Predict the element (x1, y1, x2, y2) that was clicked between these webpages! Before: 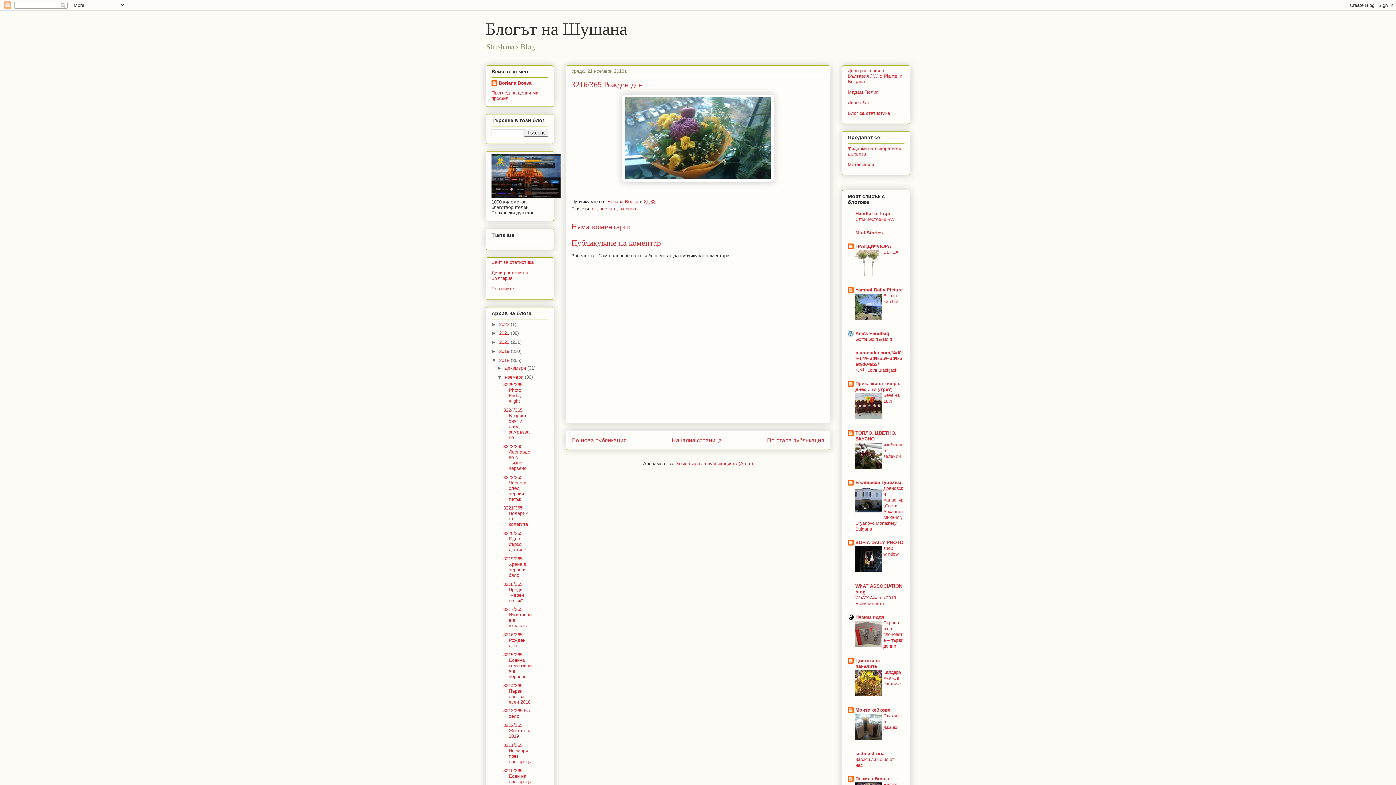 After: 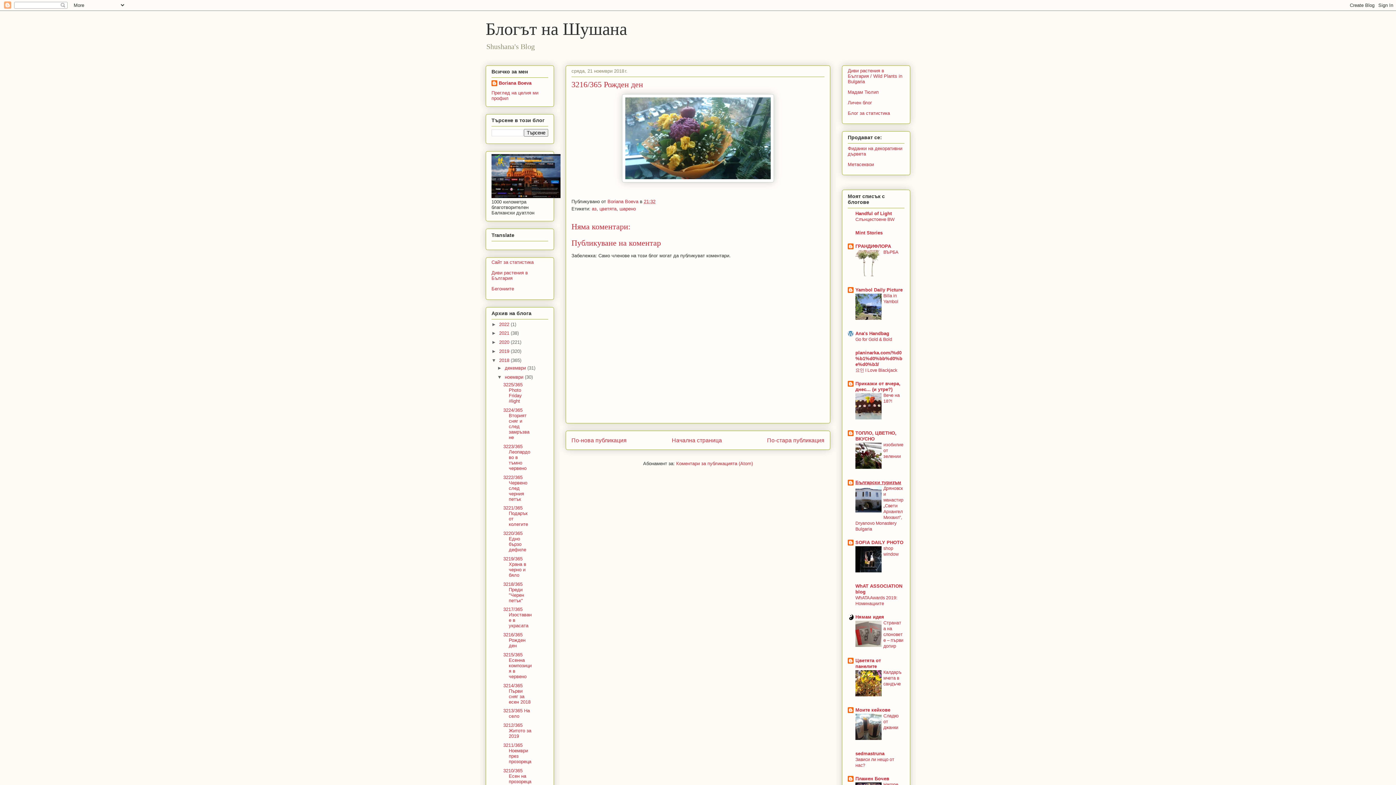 Action: label: Български туризъм bbox: (855, 480, 901, 485)